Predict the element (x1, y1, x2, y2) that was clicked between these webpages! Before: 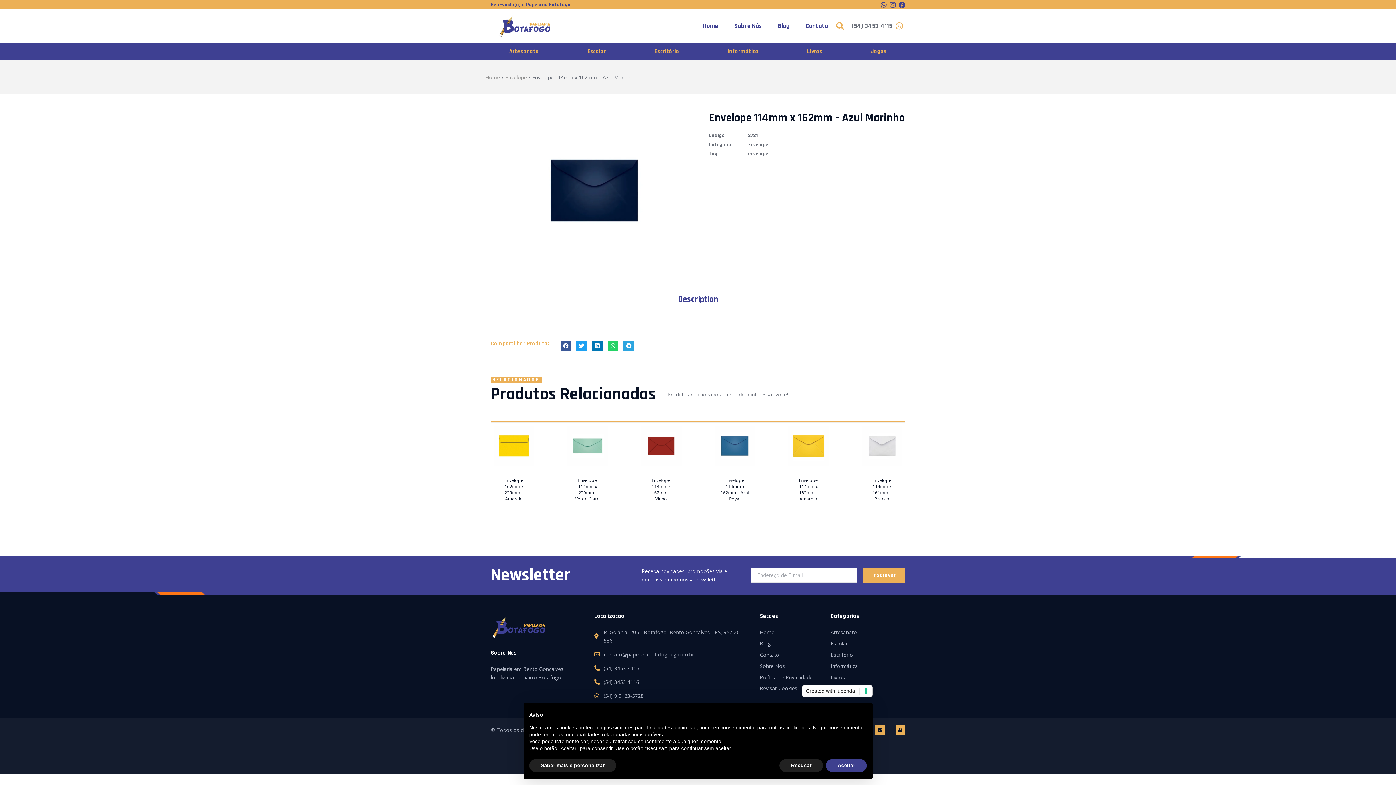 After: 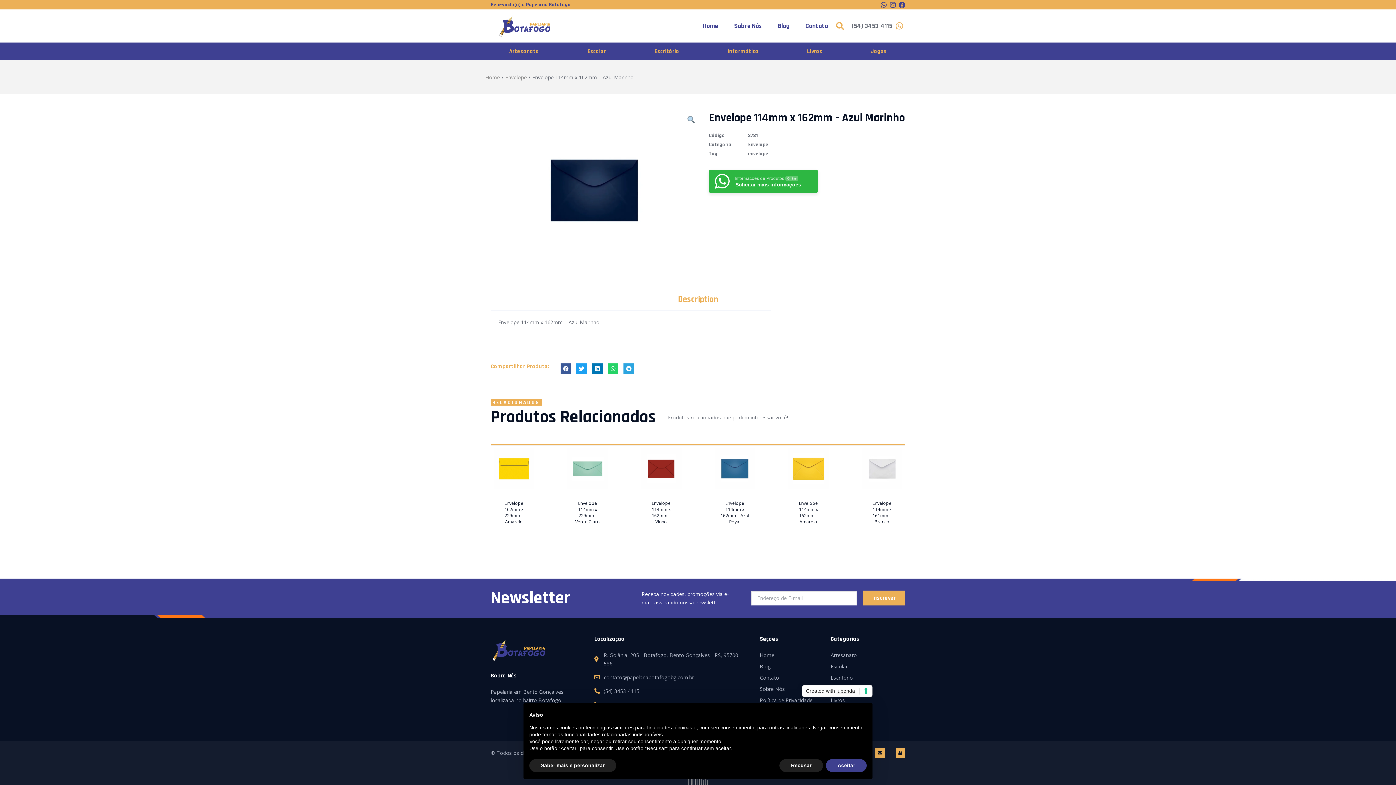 Action: bbox: (863, 568, 905, 583) label: Inscrever